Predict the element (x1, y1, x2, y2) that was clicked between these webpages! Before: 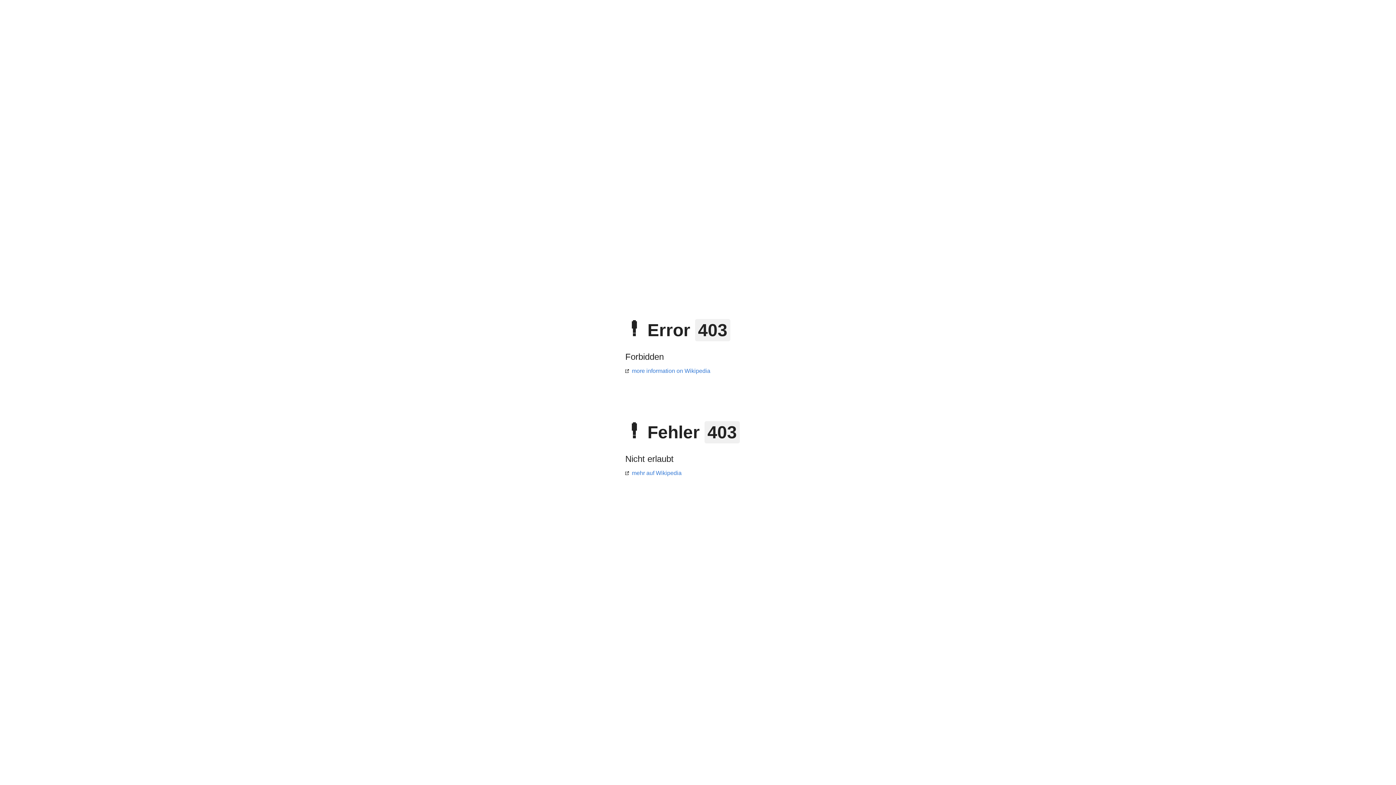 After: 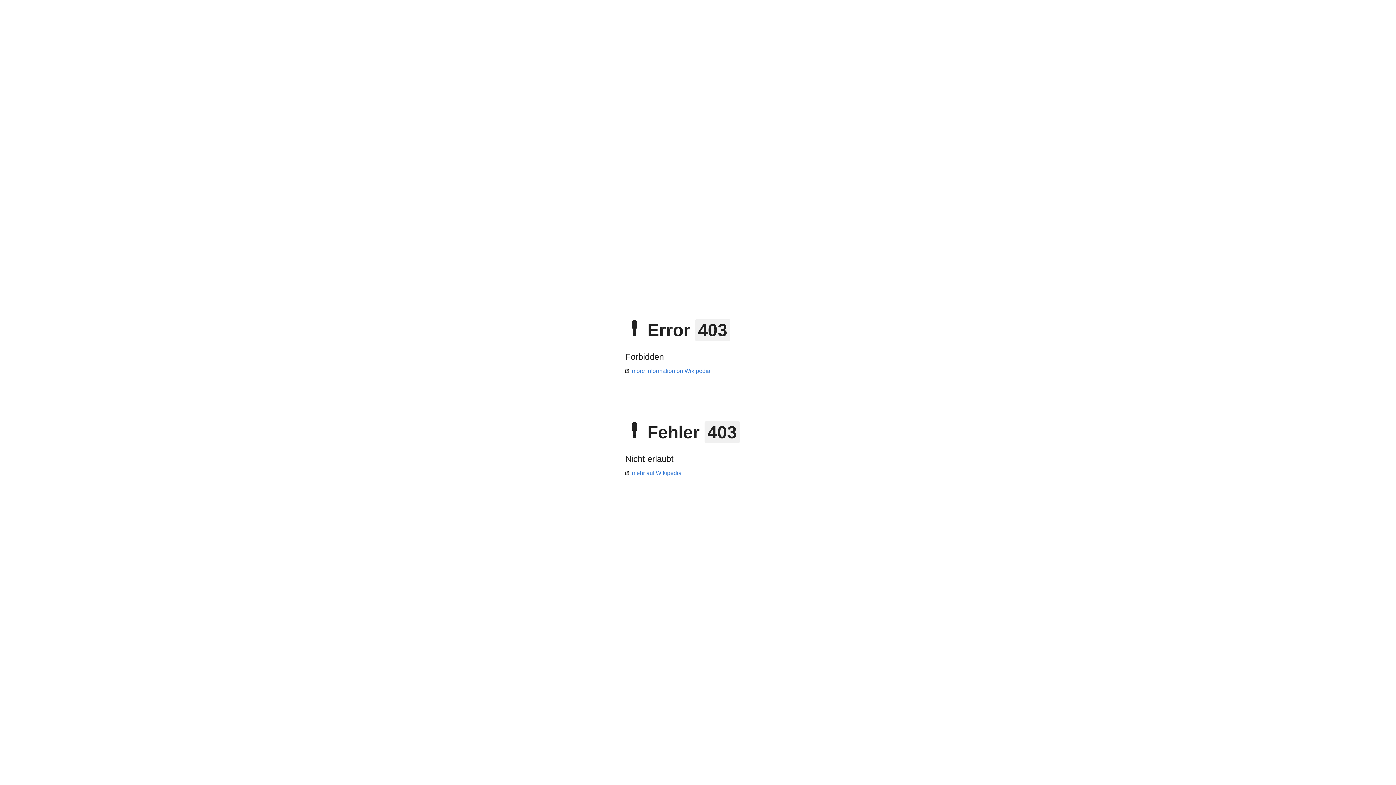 Action: label: mehr auf Wikipedia bbox: (625, 470, 681, 476)